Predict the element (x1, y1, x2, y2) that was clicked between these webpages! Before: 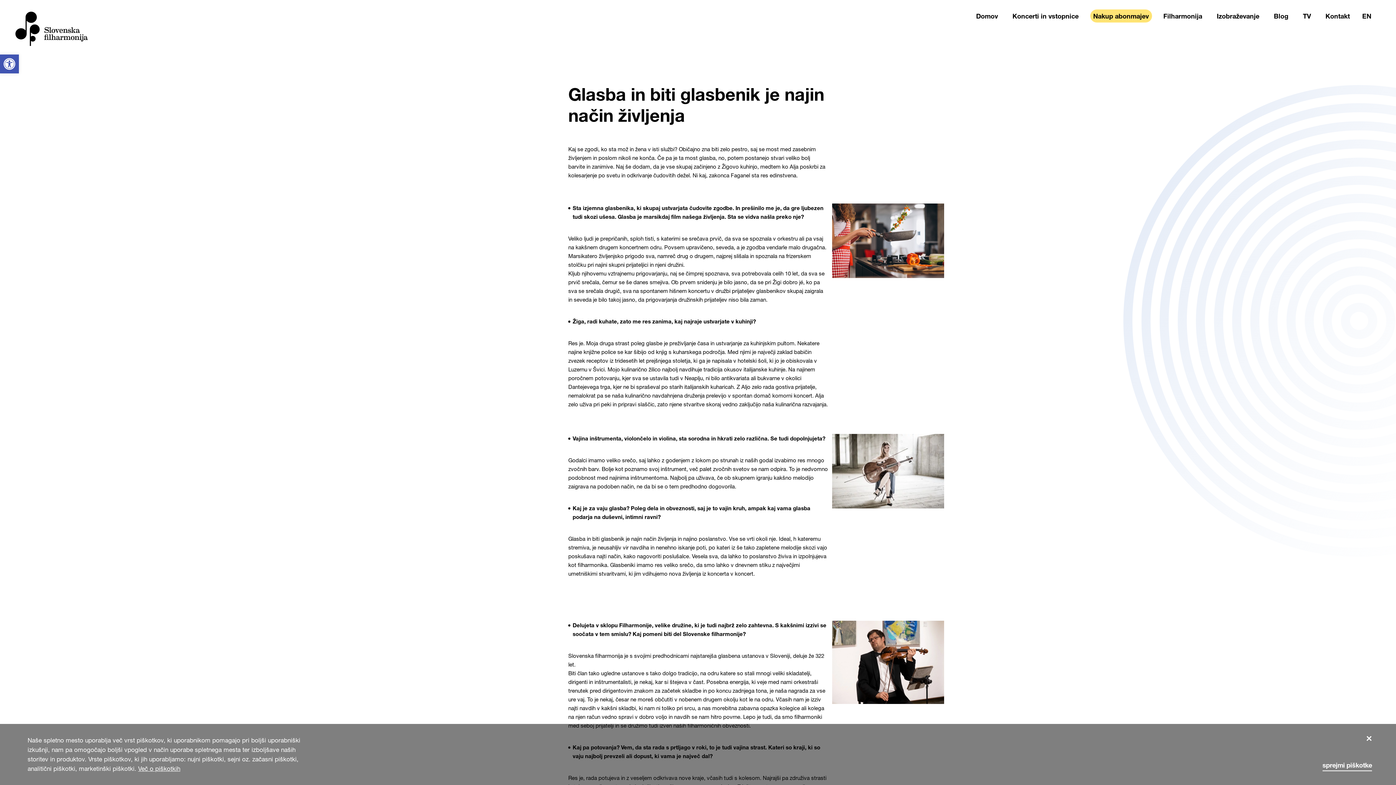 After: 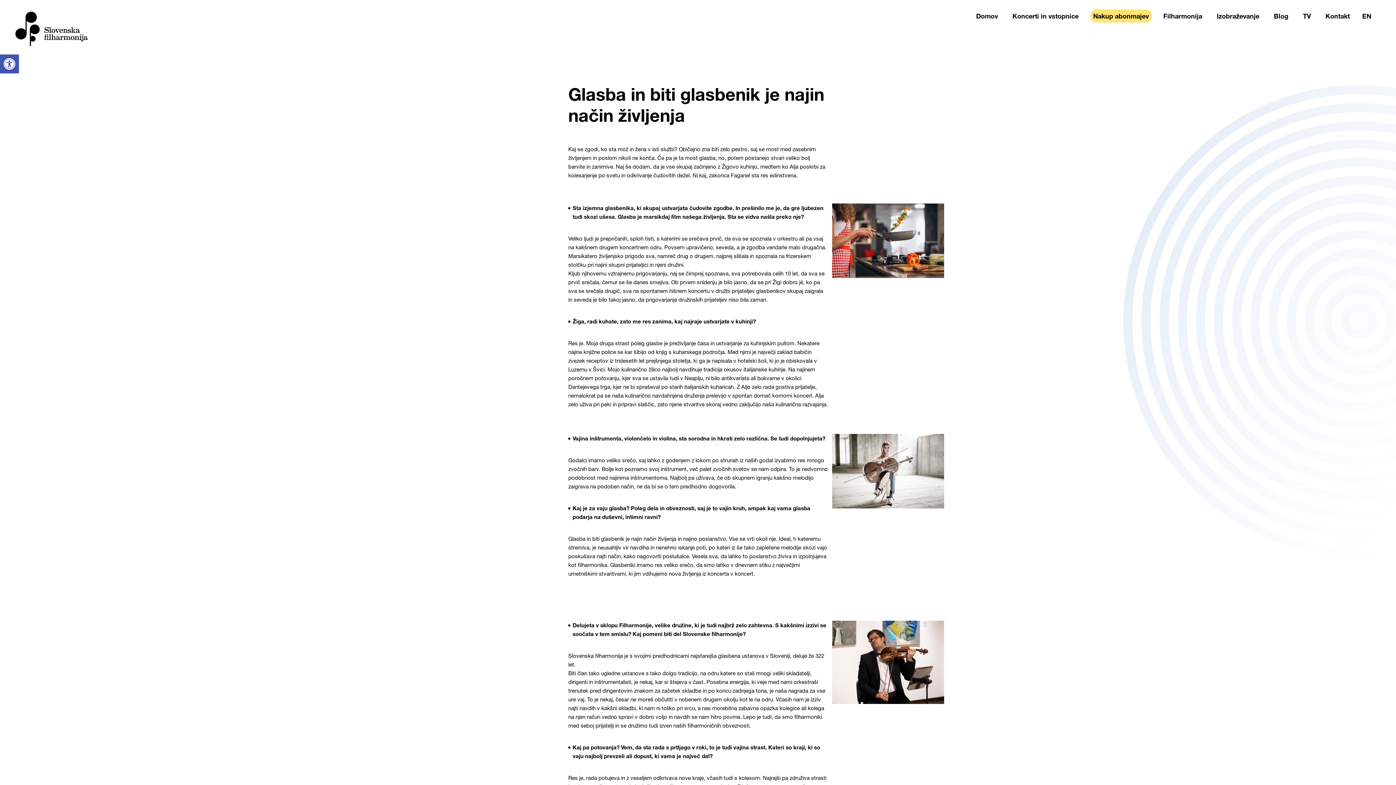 Action: bbox: (1363, 733, 1375, 744) label: Close Cookie